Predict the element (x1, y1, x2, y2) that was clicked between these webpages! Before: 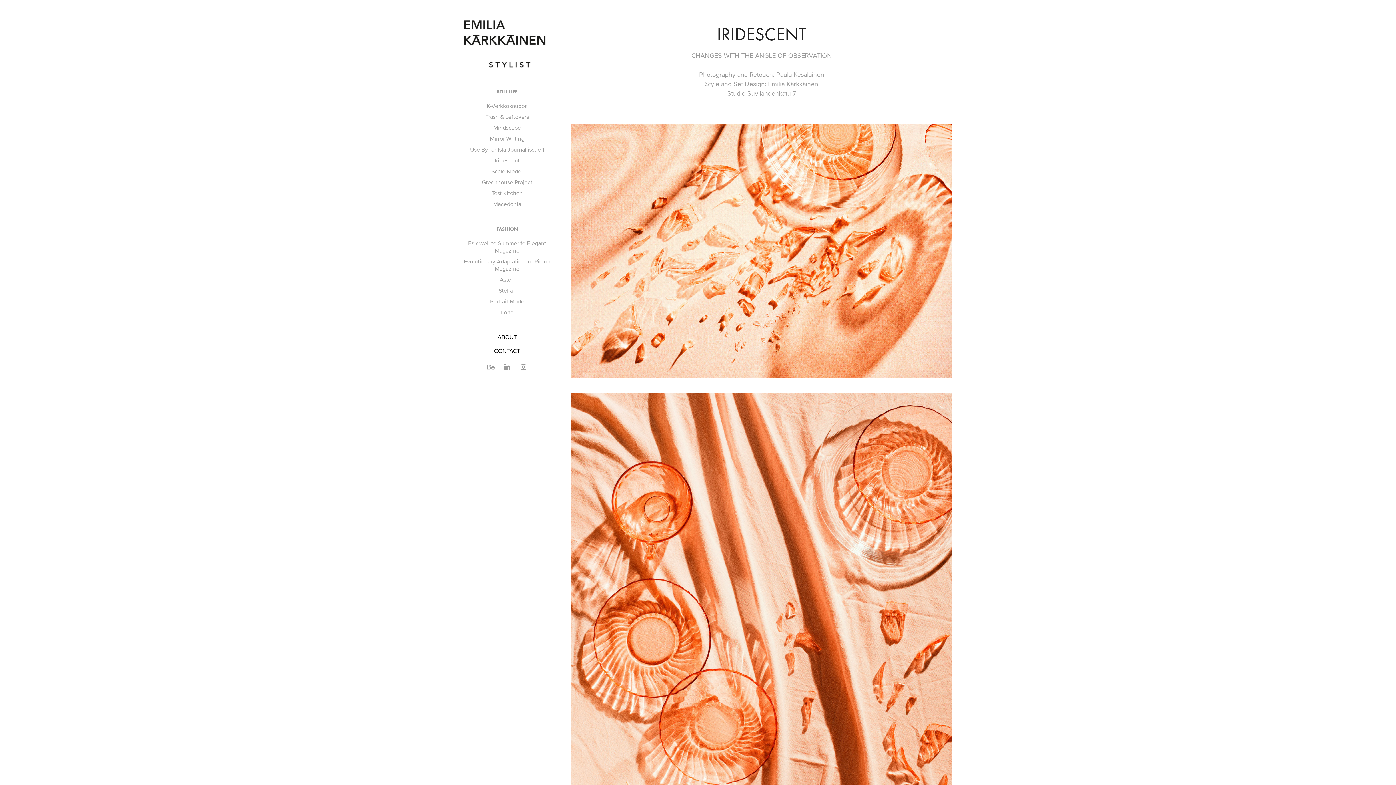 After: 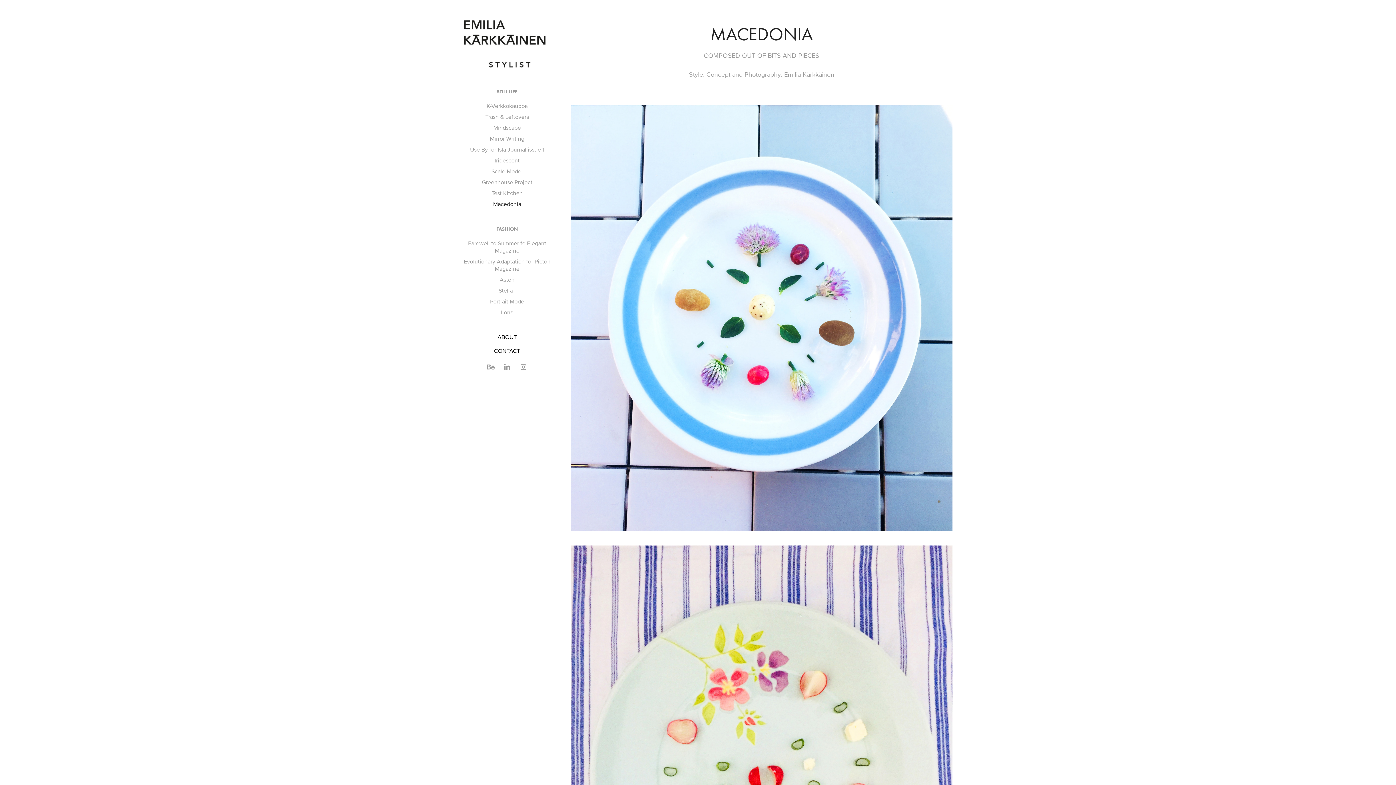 Action: bbox: (493, 200, 521, 208) label: Macedonia